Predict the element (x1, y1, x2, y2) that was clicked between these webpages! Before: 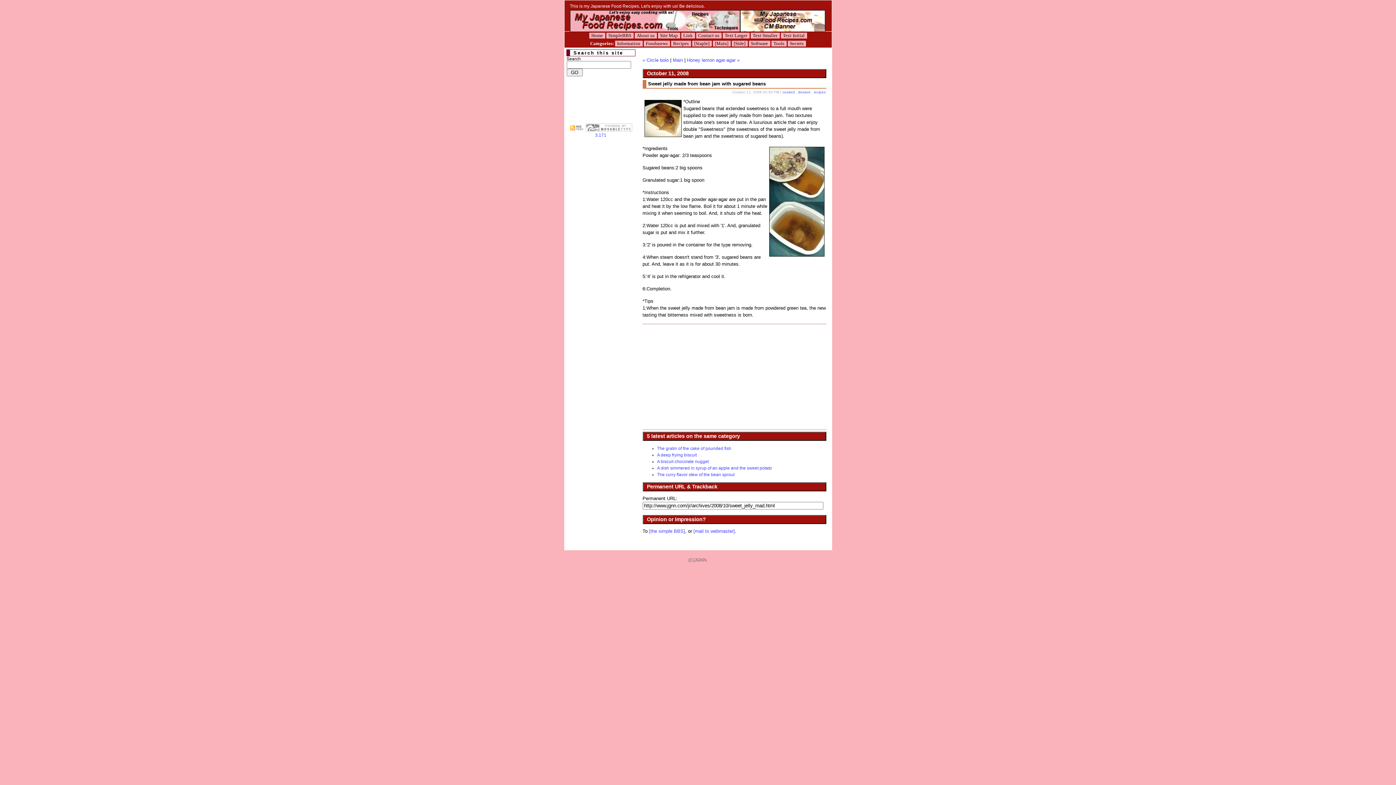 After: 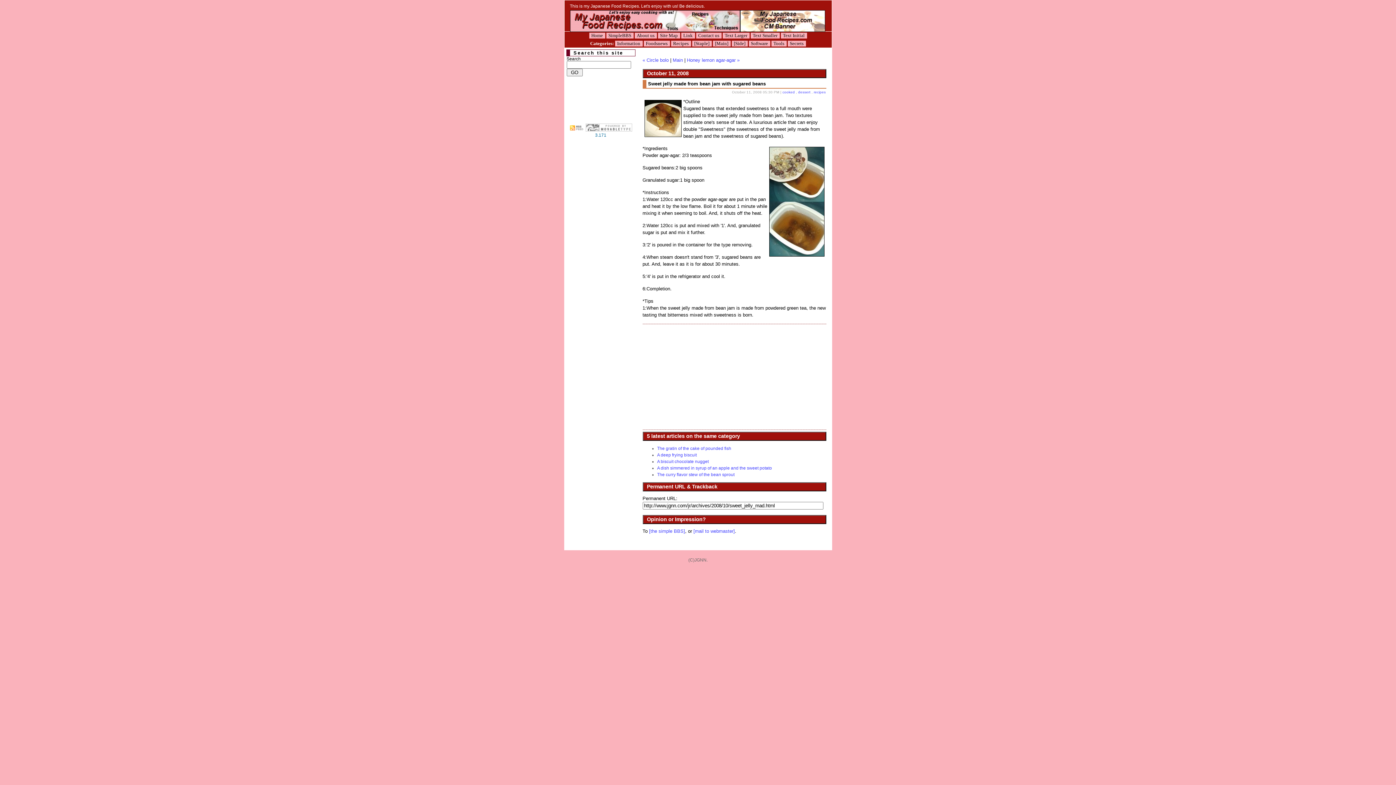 Action: label: 
3.171 bbox: (584, 128, 633, 137)